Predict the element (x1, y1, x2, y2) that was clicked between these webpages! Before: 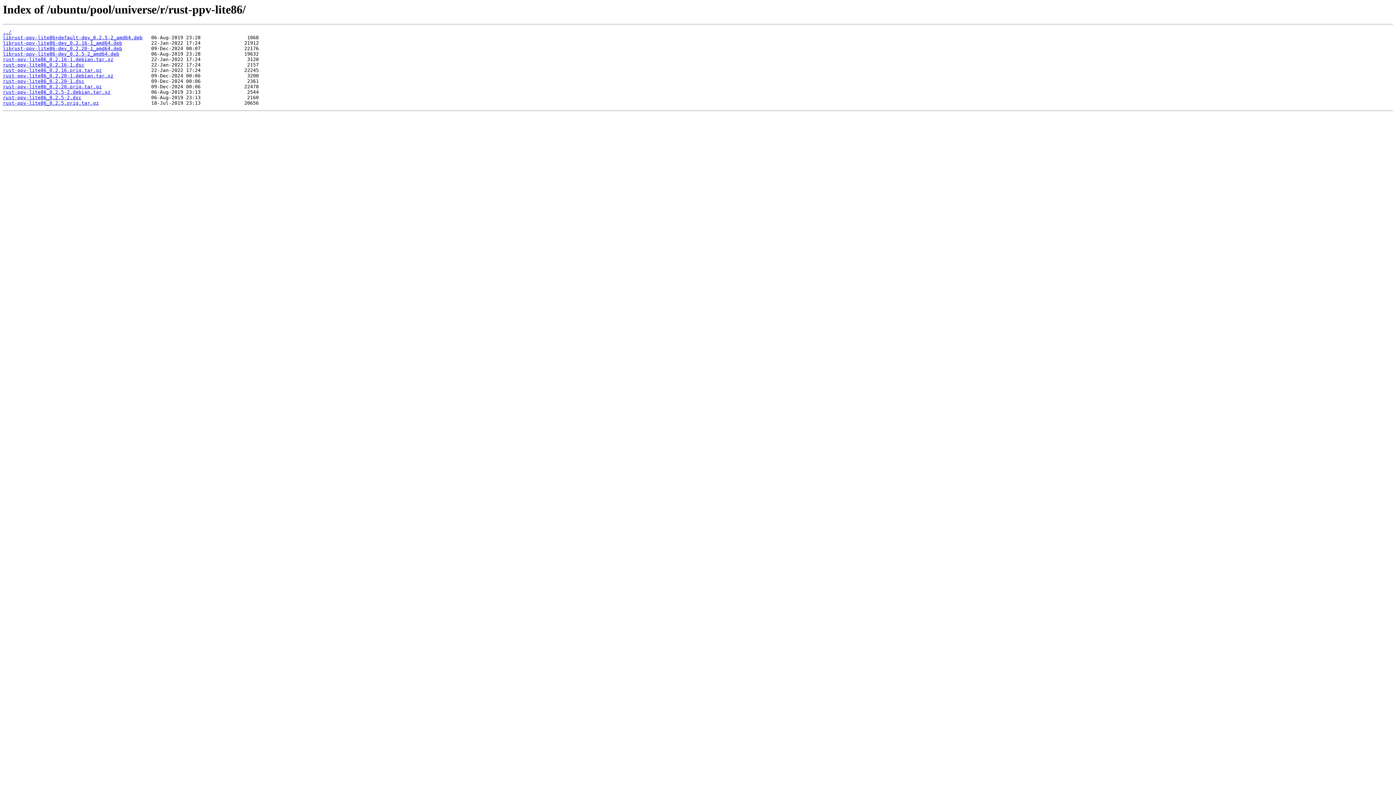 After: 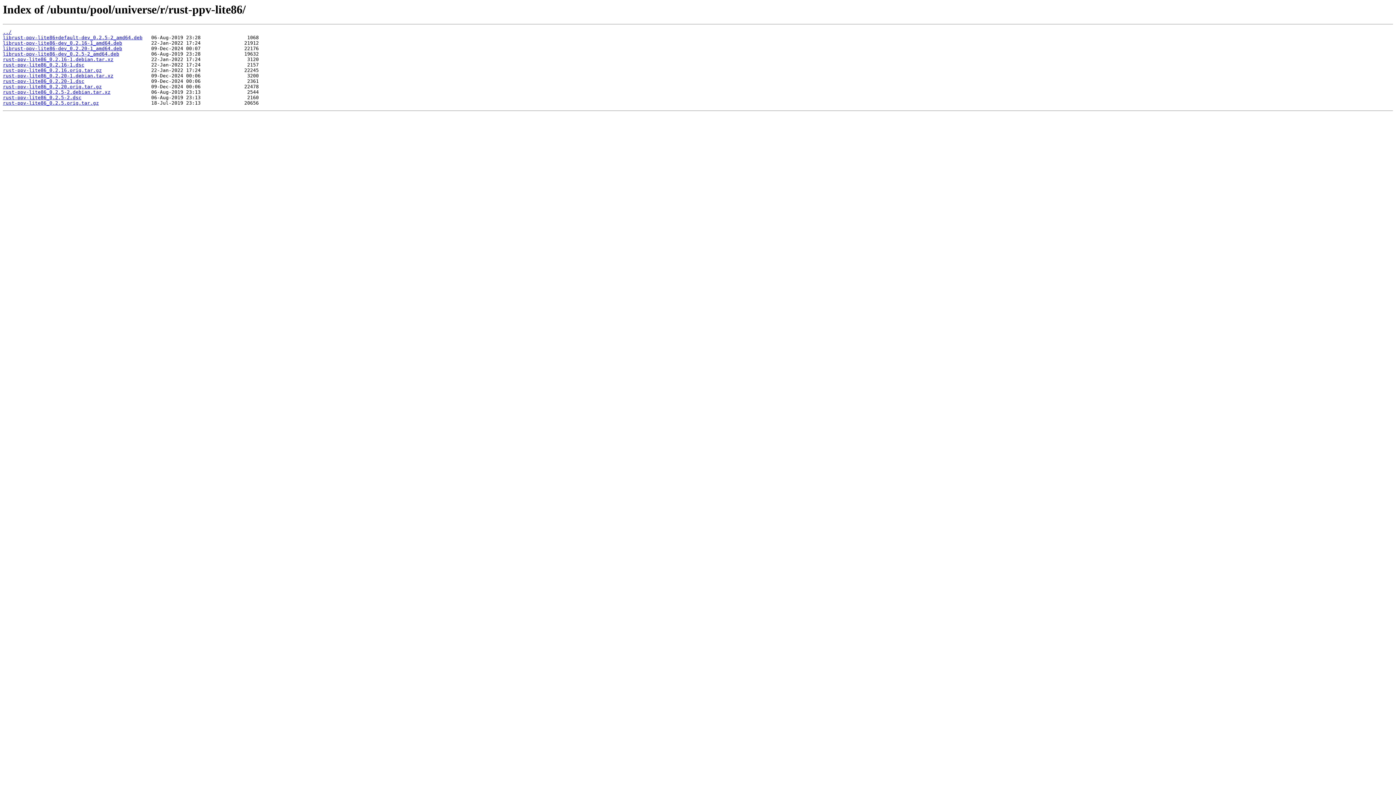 Action: label: rust-ppv-lite86_0.2.20-1.debian.tar.xz bbox: (2, 73, 113, 78)